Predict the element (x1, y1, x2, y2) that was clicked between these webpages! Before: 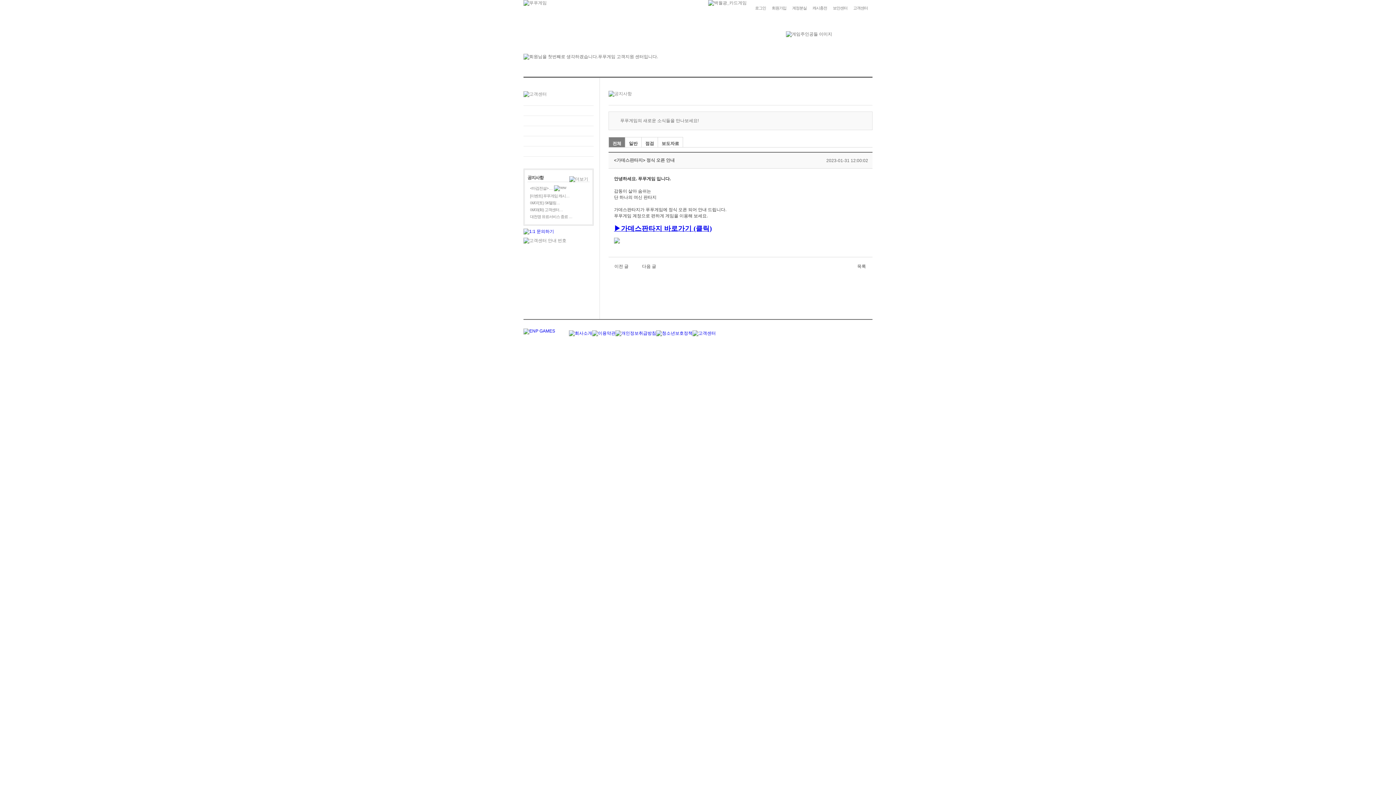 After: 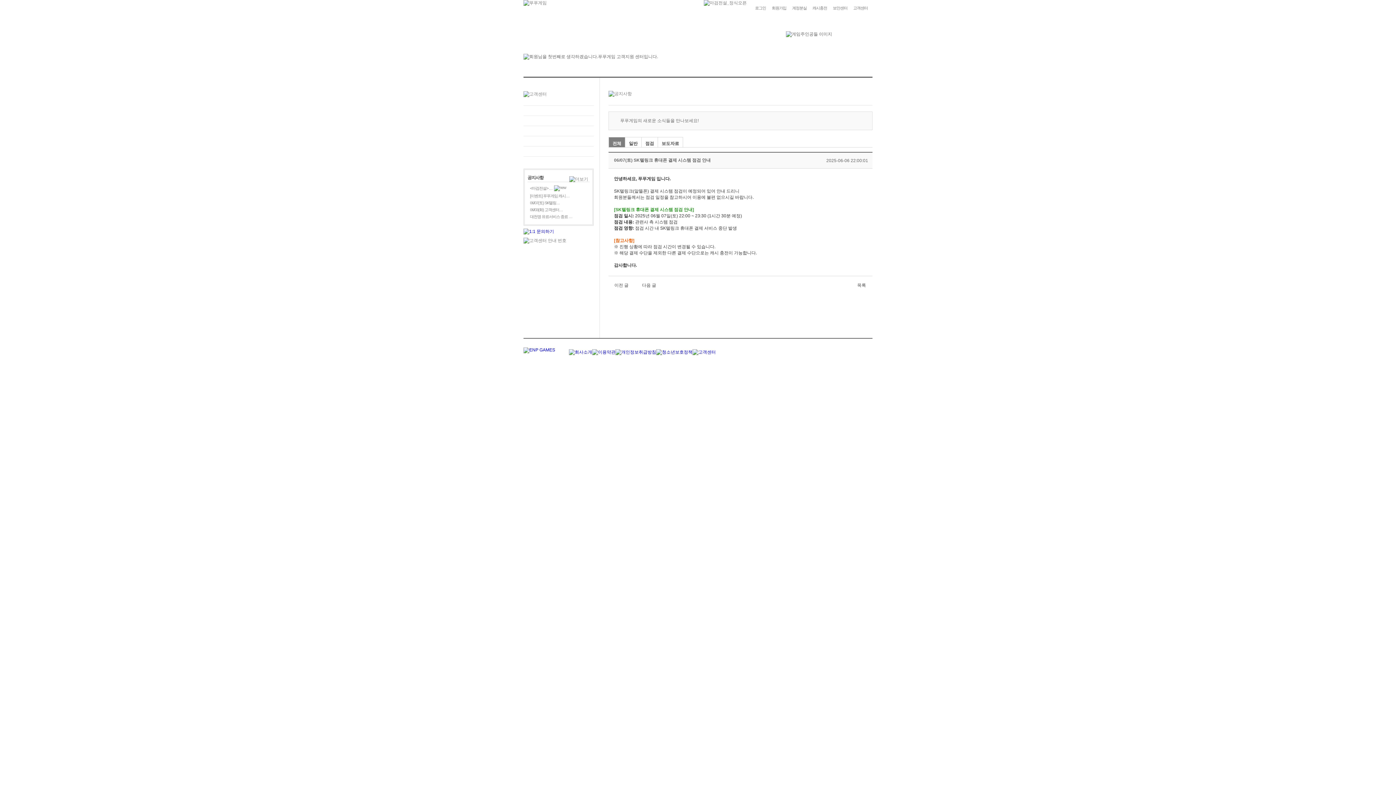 Action: bbox: (530, 200, 560, 205) label: 06/07(토) SK텔링…